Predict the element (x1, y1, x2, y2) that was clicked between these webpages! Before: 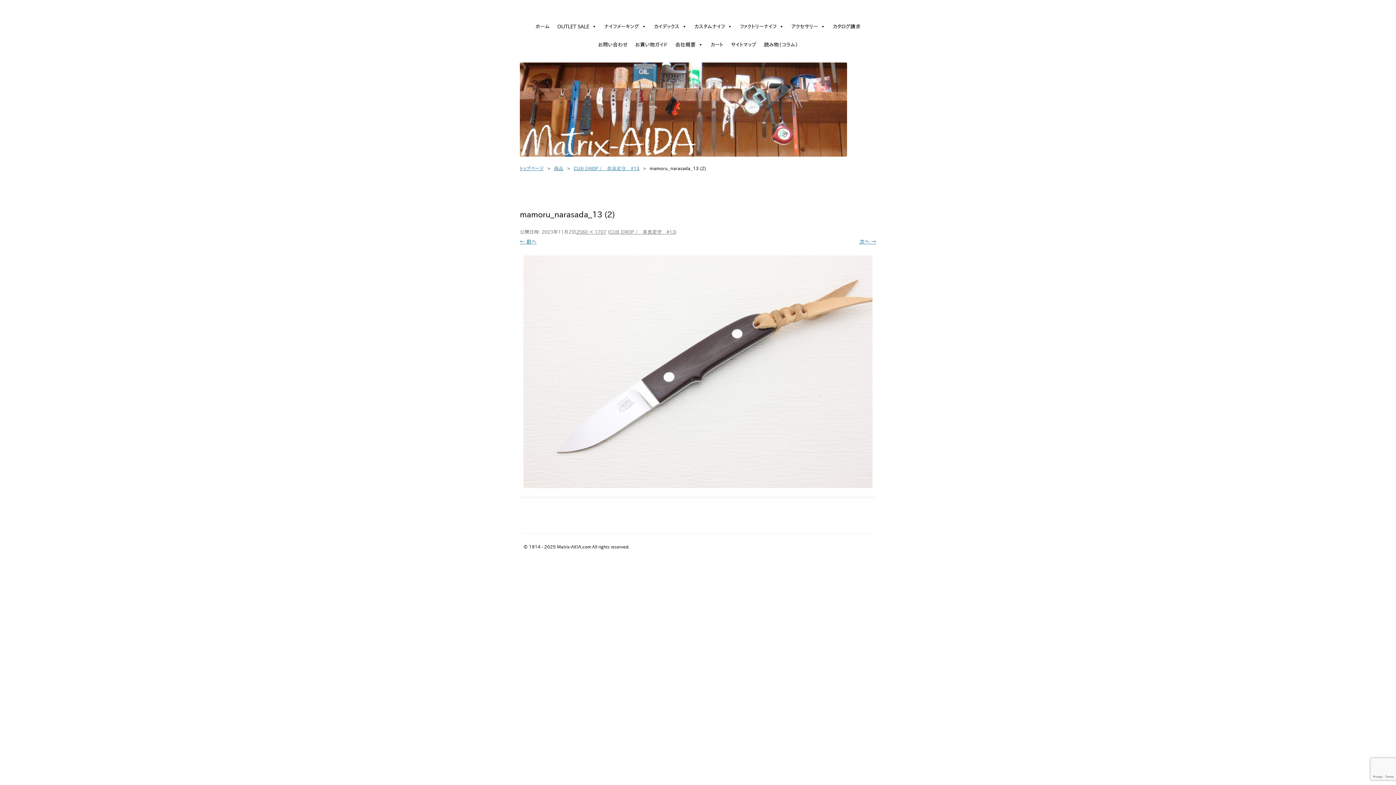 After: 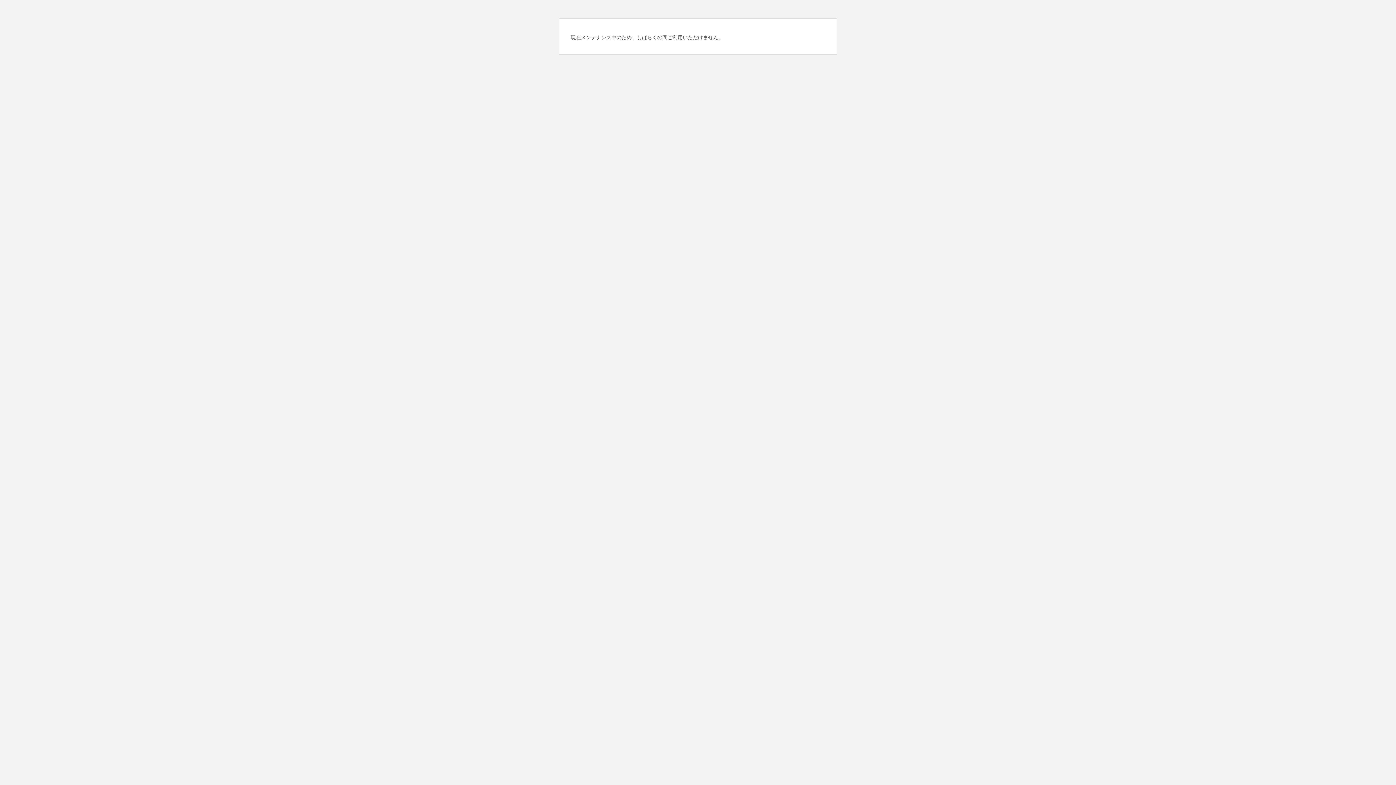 Action: label: カート bbox: (707, 35, 727, 53)